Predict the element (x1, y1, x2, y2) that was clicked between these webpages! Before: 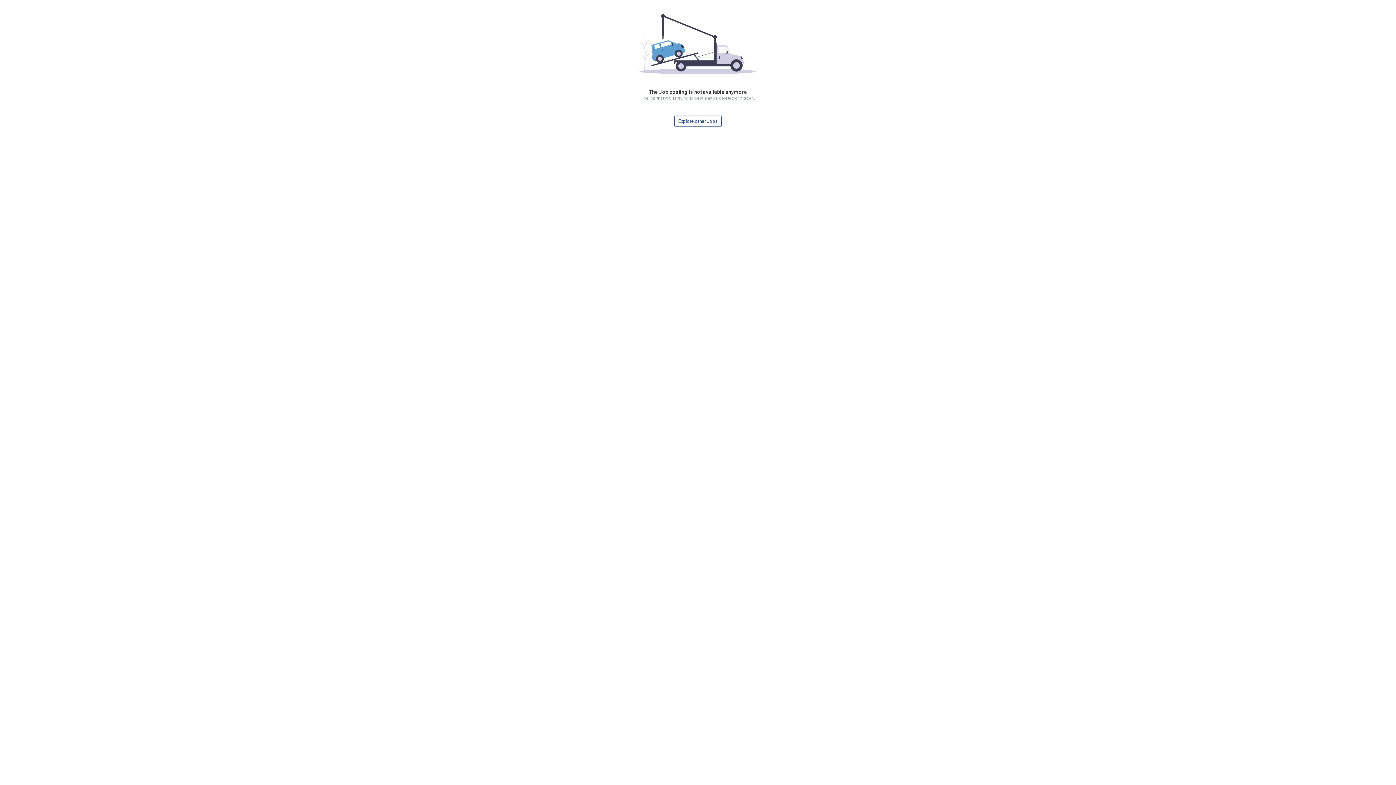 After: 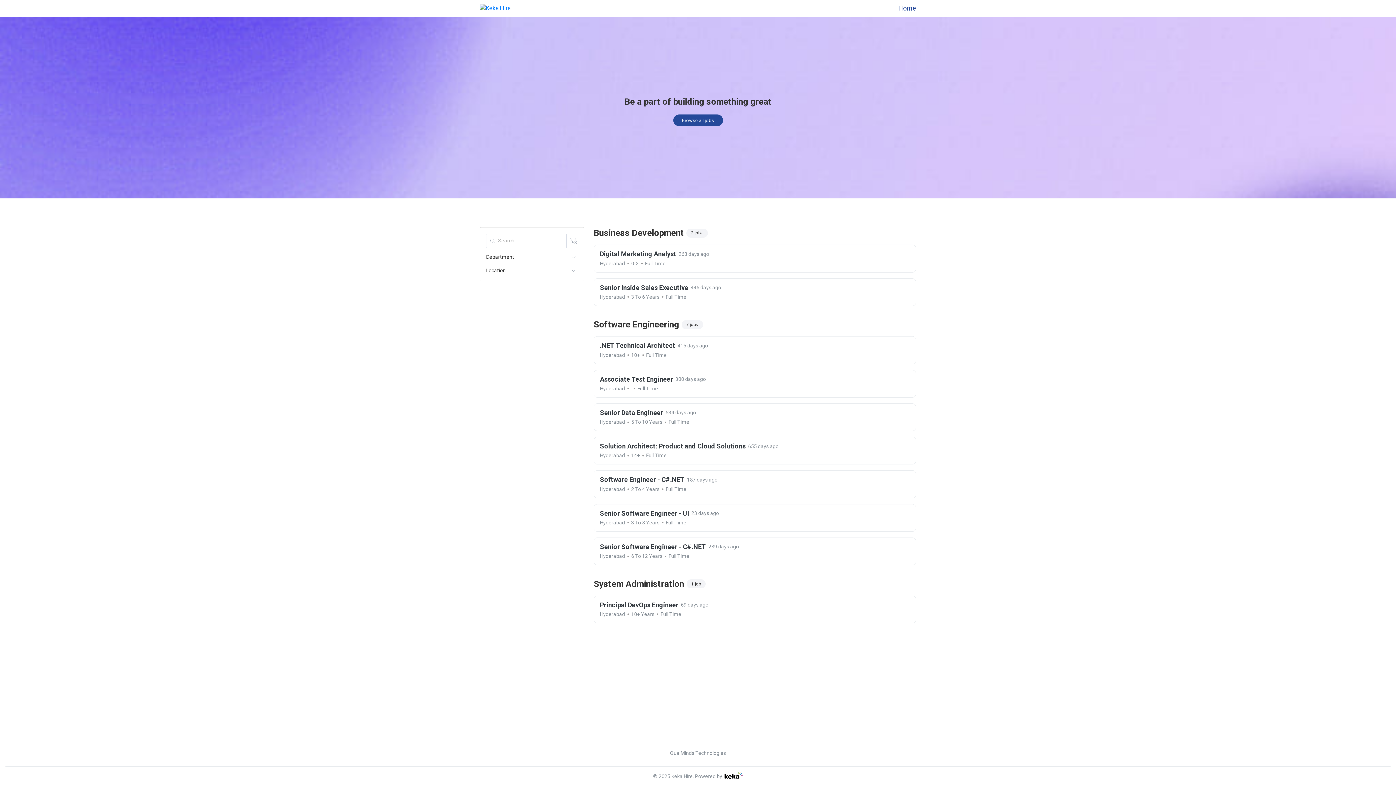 Action: label: Explore other Jobs bbox: (674, 115, 721, 126)